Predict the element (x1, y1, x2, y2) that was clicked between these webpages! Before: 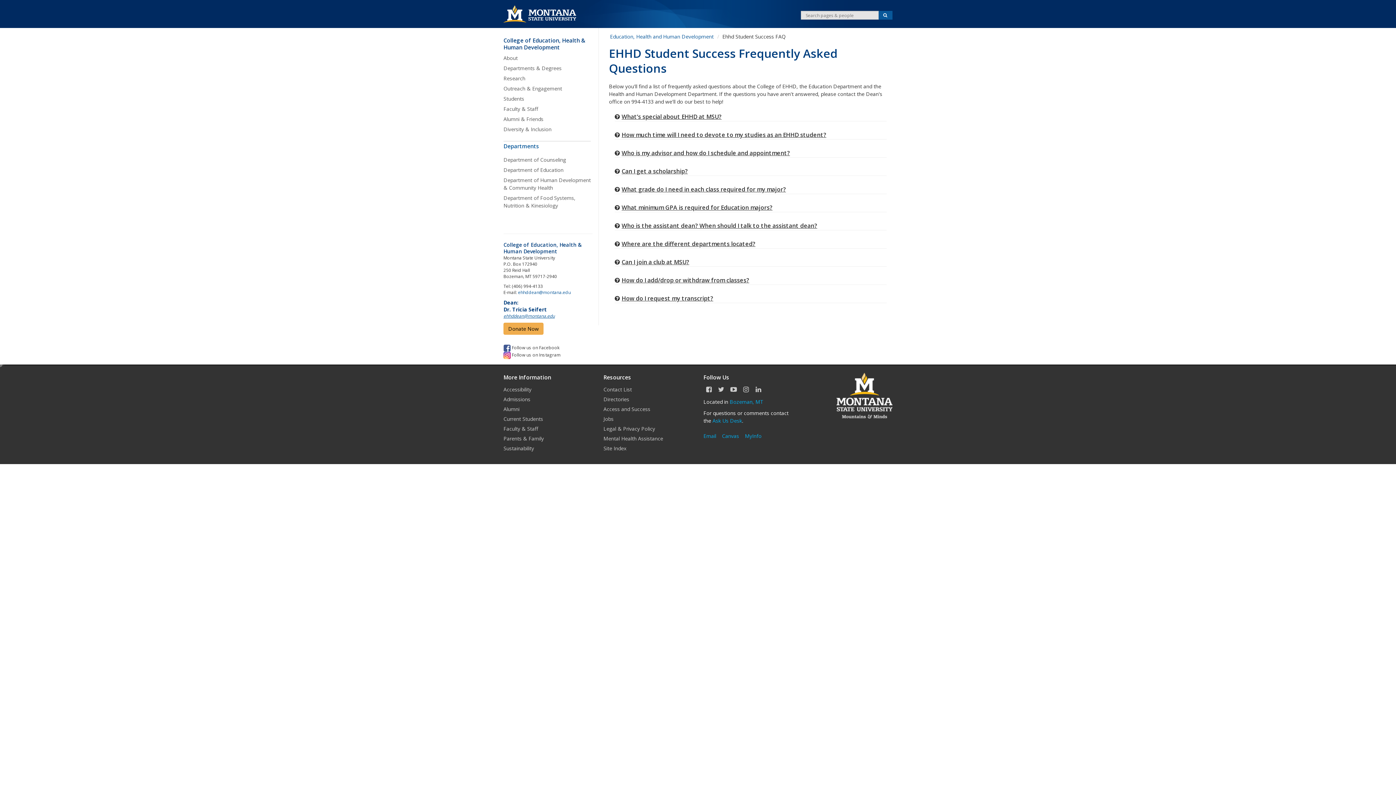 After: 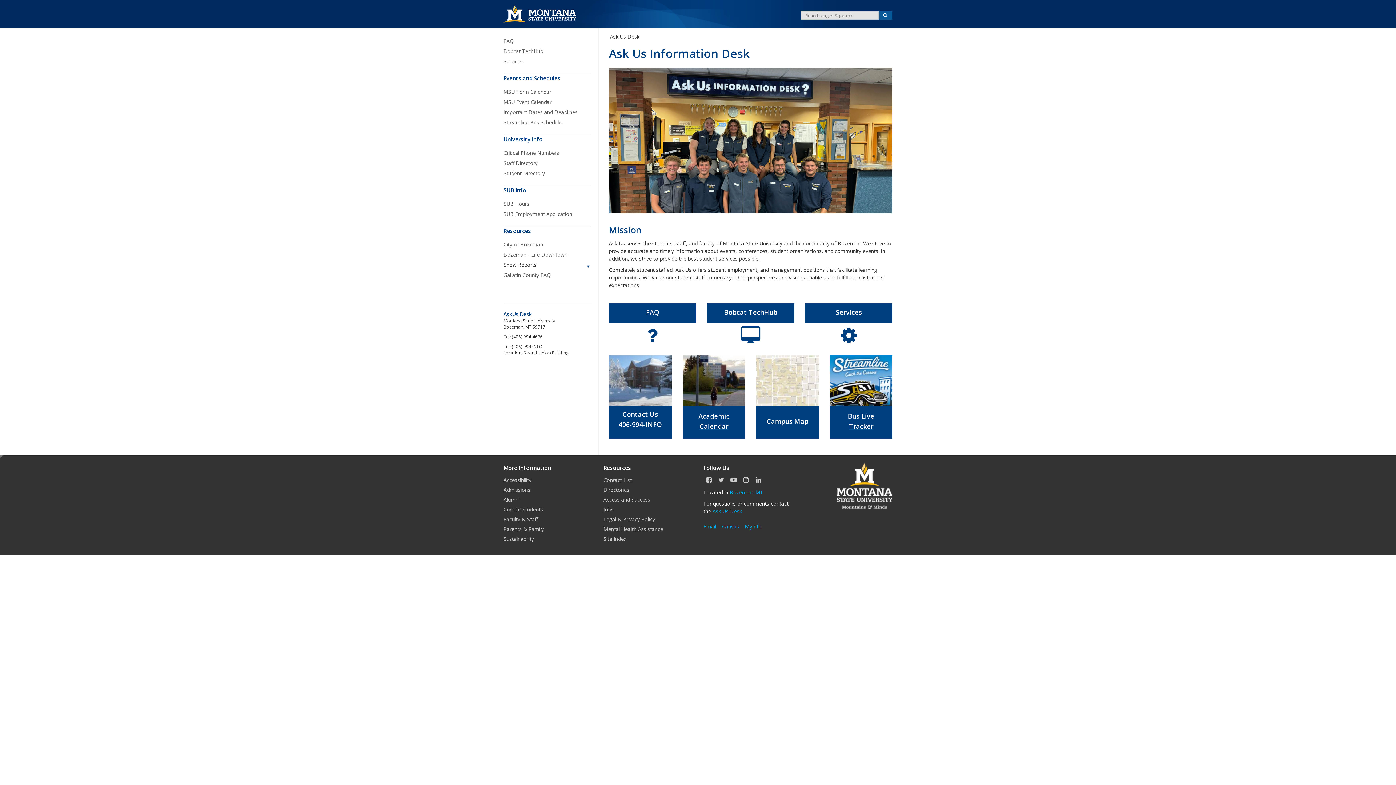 Action: label: Ask Us Desk bbox: (712, 417, 742, 424)